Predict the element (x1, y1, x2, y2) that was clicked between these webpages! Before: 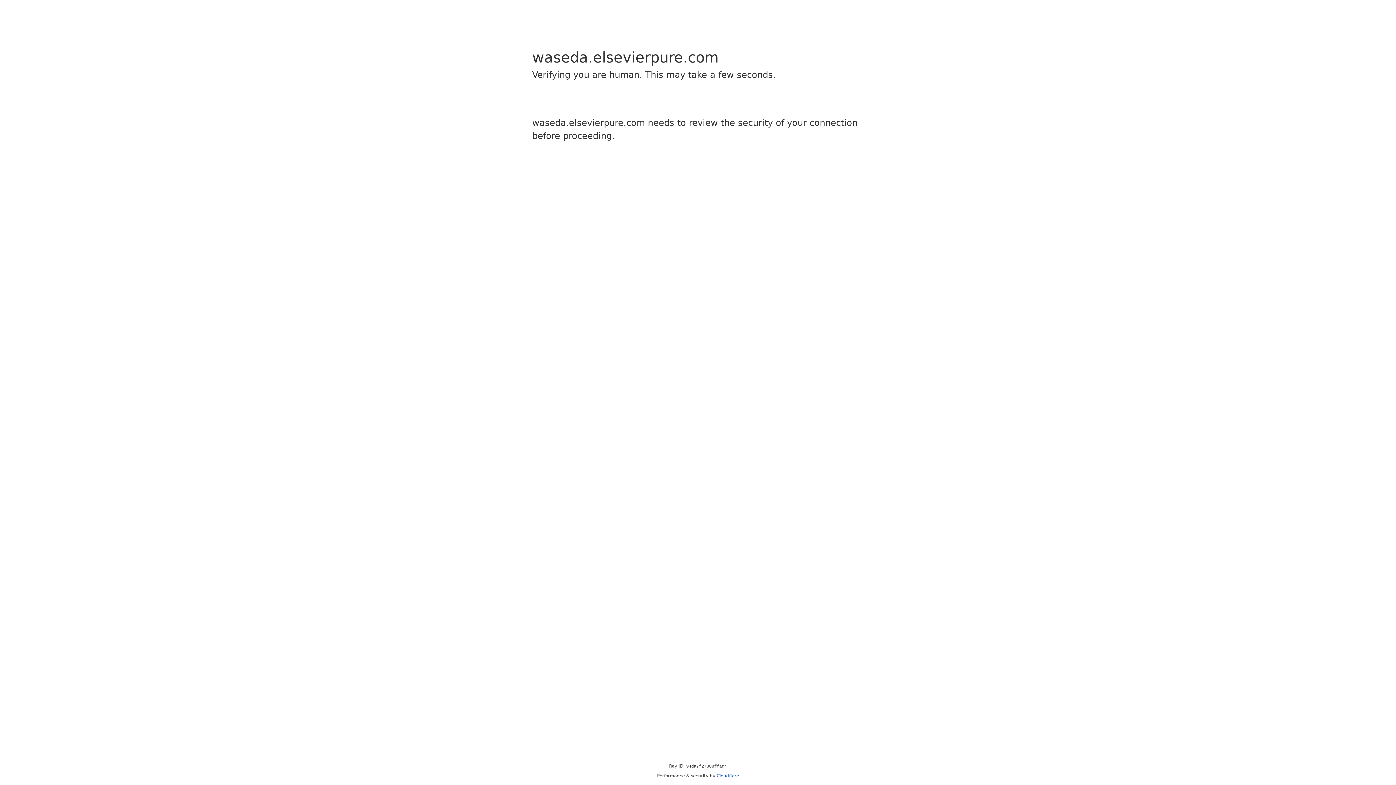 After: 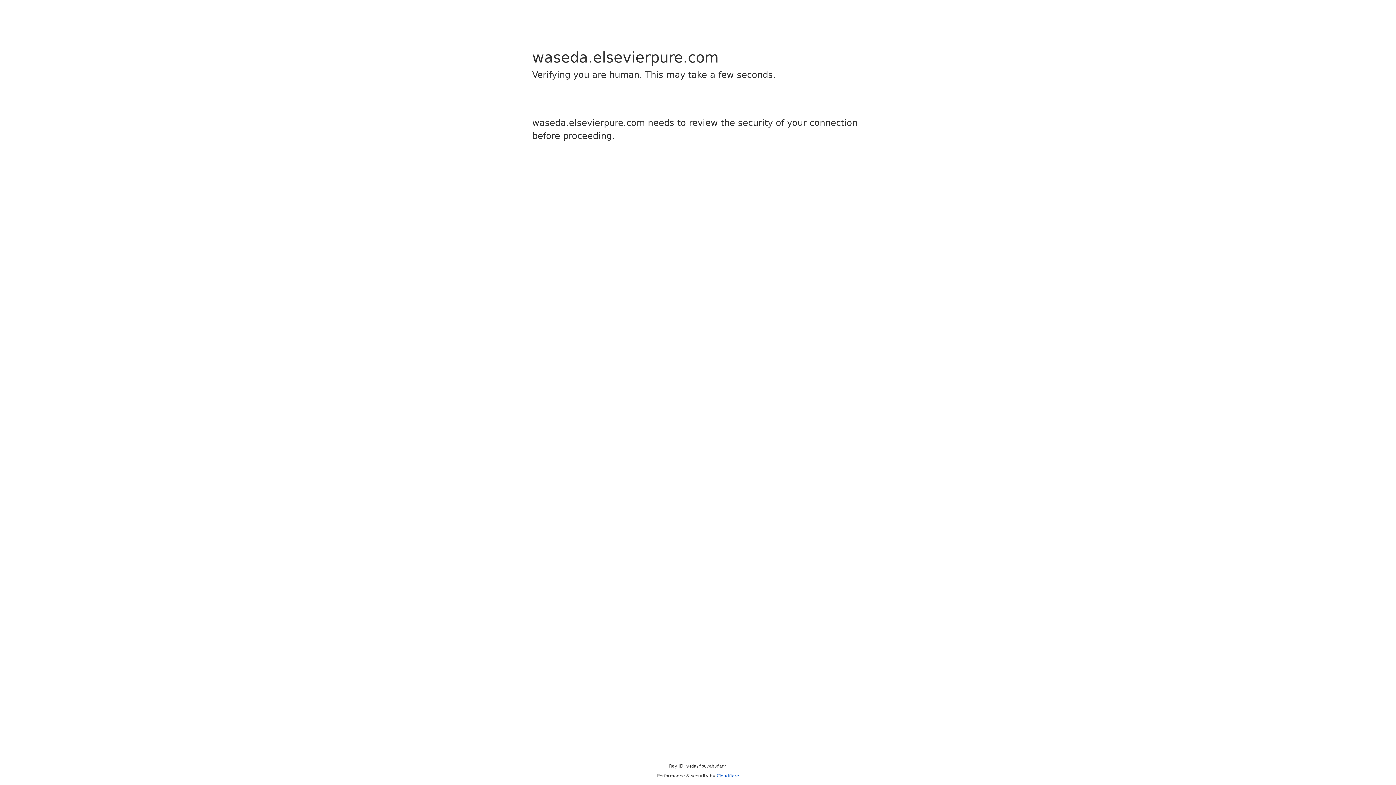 Action: bbox: (716, 773, 739, 778) label: Cloudflare